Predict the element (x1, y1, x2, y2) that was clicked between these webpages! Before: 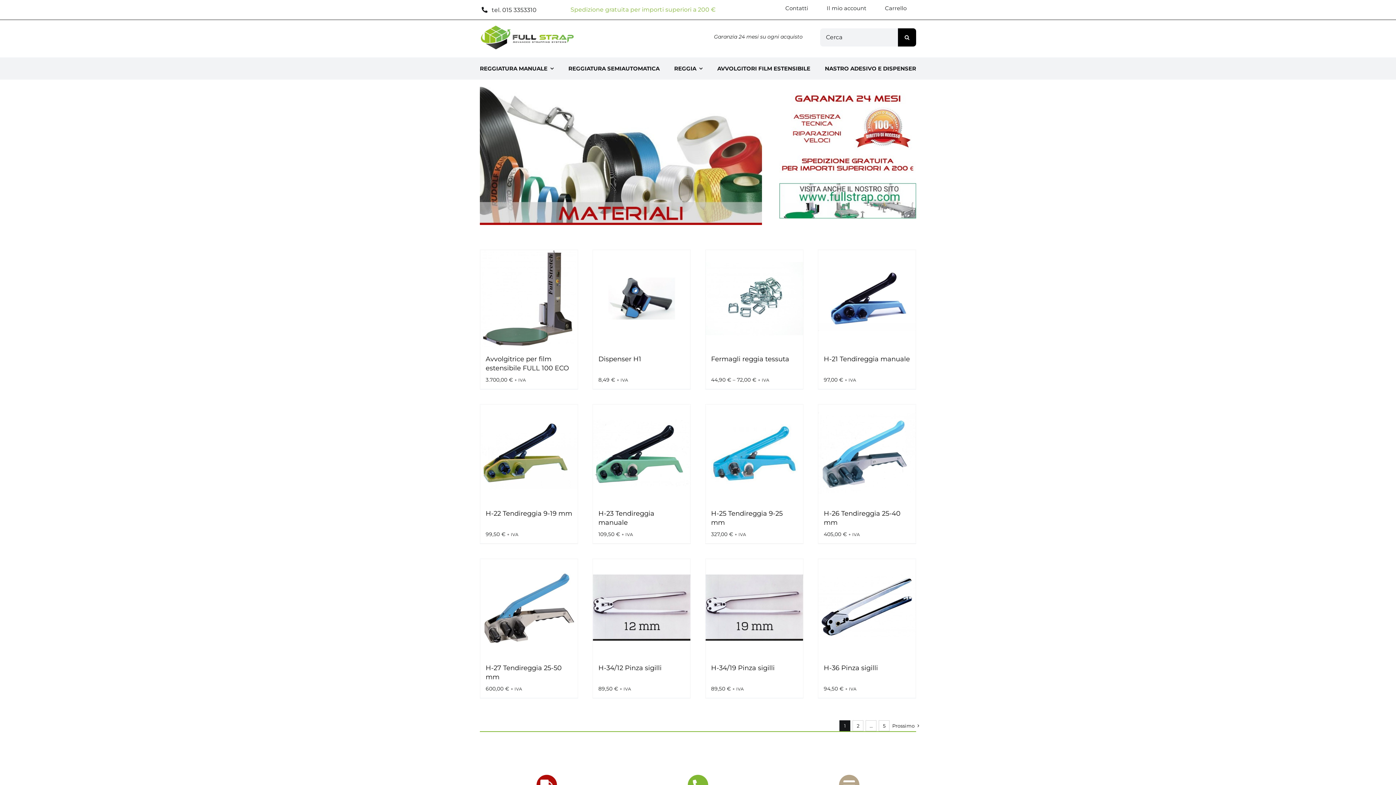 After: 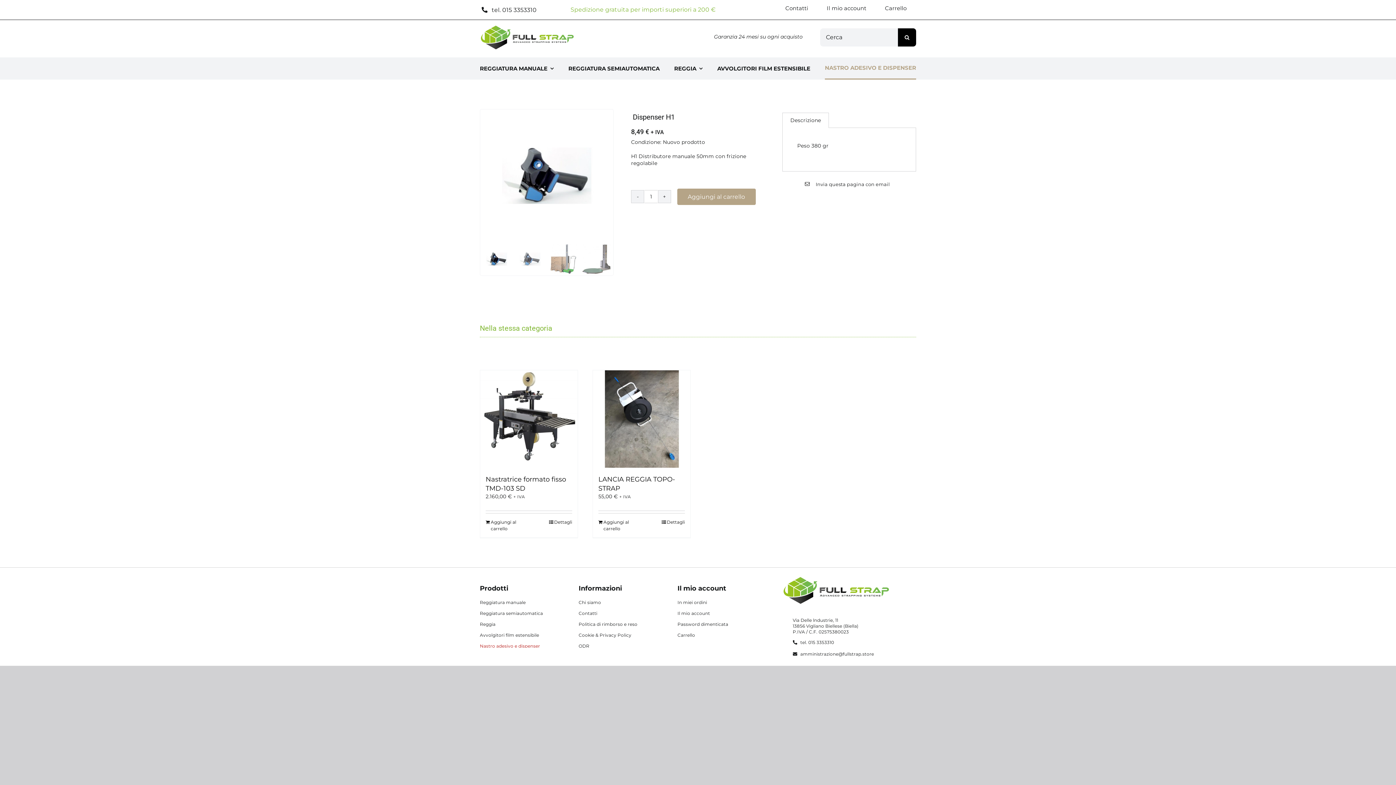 Action: bbox: (598, 355, 641, 363) label: Dispenser H1